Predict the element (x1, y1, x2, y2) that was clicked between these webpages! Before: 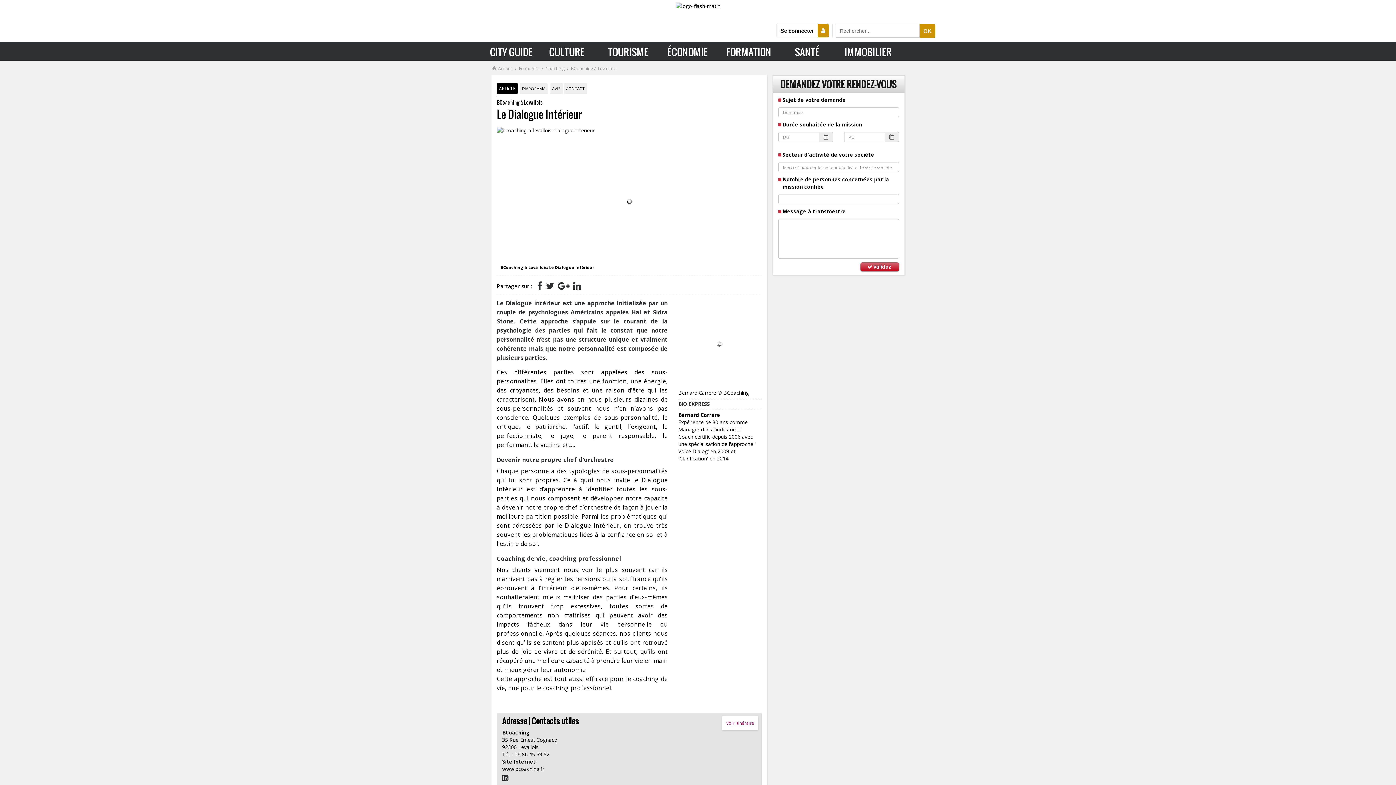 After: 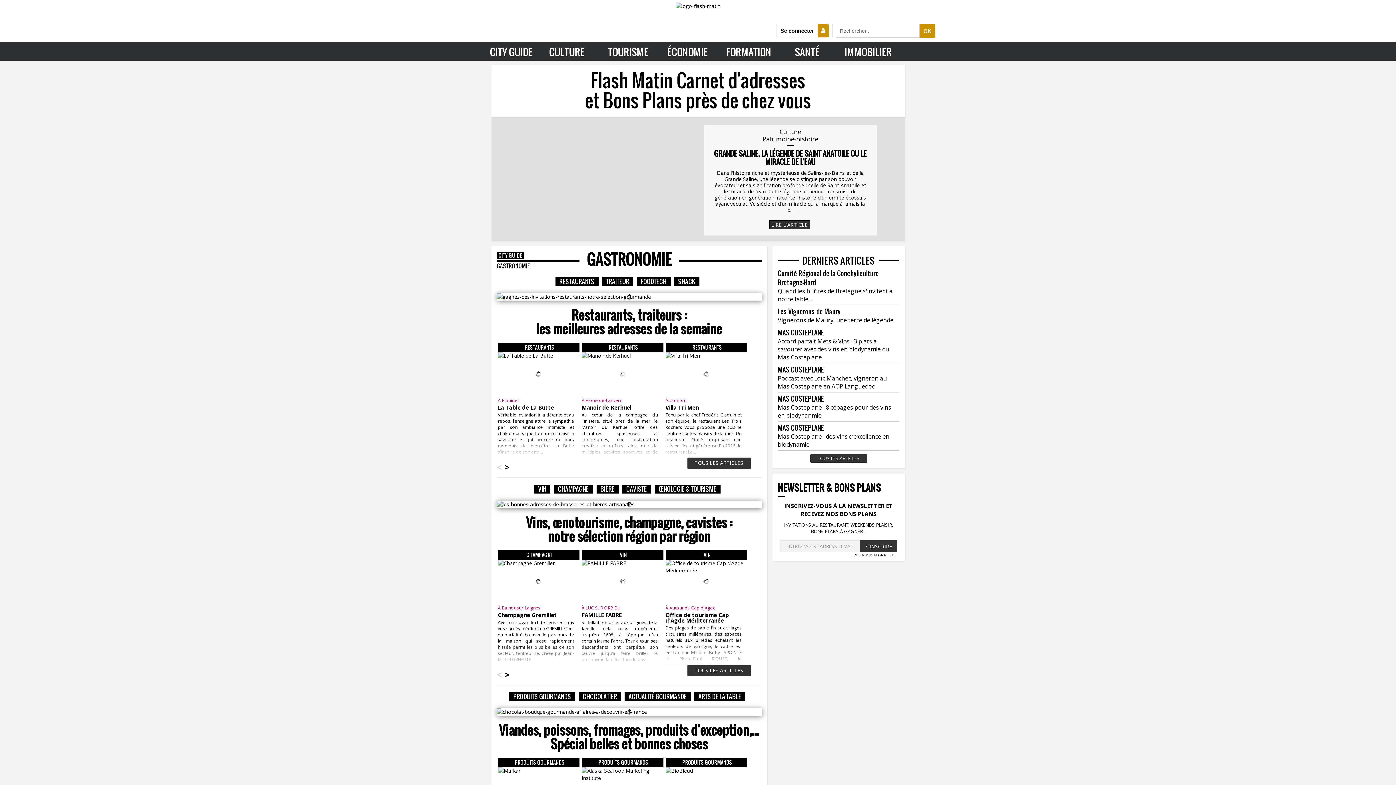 Action: label:  Accueil bbox: (491, 64, 513, 72)